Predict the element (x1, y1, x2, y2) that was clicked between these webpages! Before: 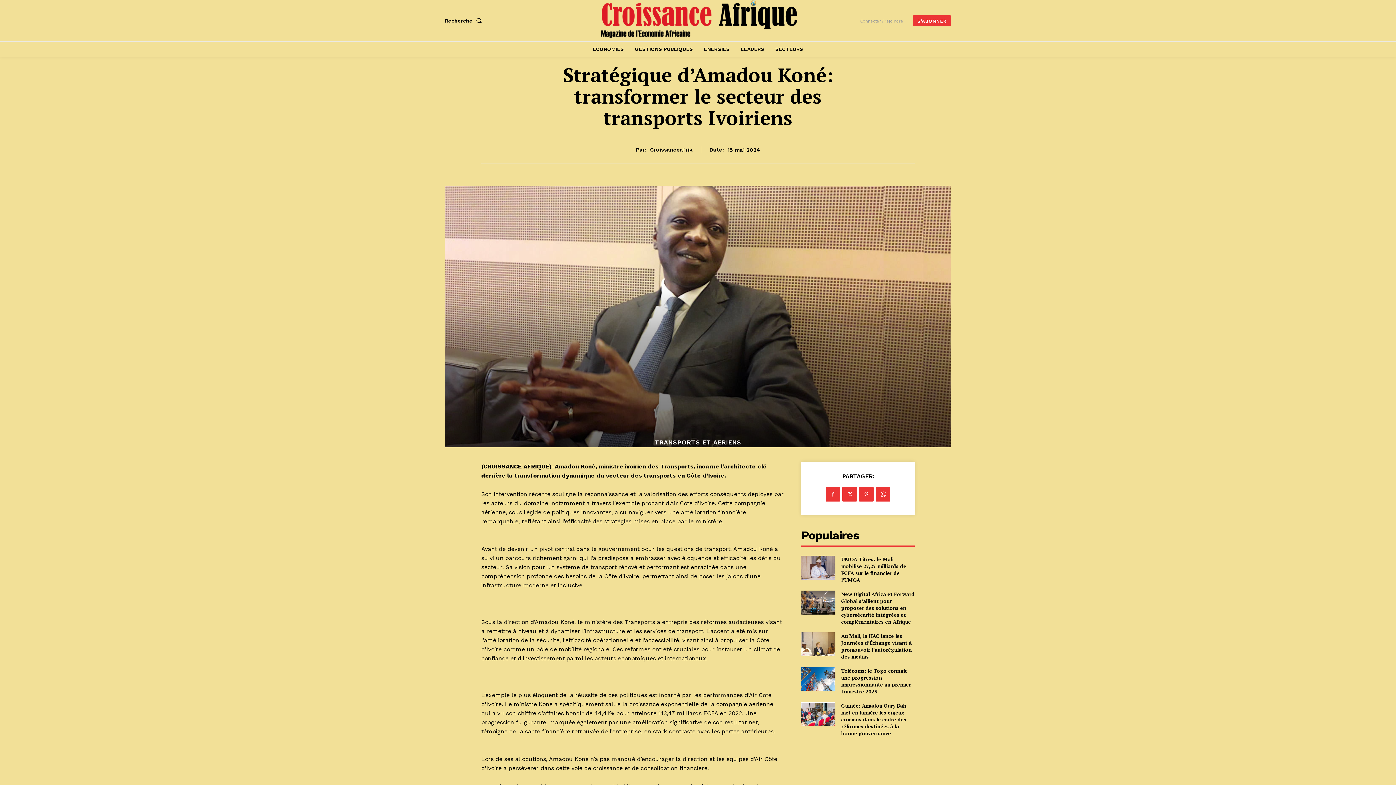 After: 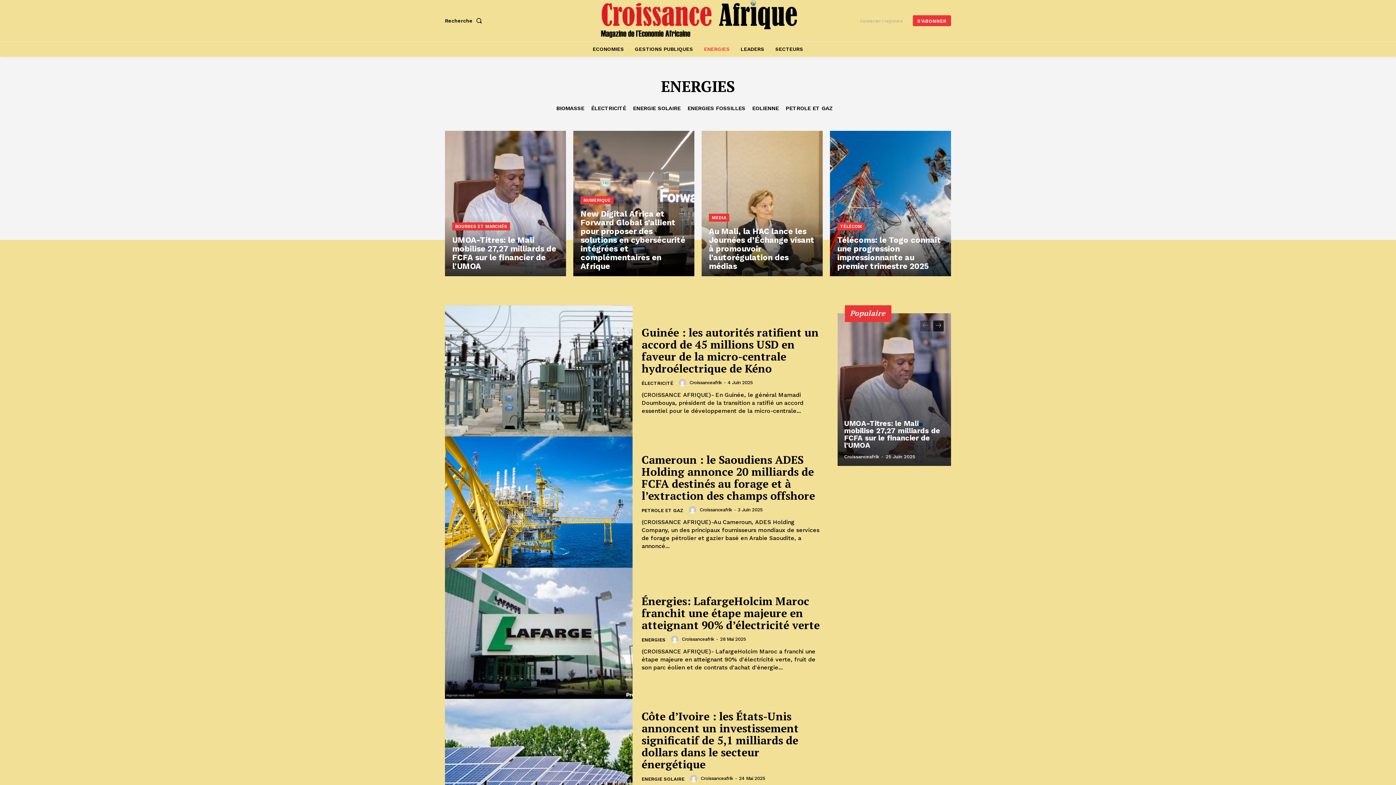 Action: bbox: (700, 41, 733, 56) label: ENERGIES